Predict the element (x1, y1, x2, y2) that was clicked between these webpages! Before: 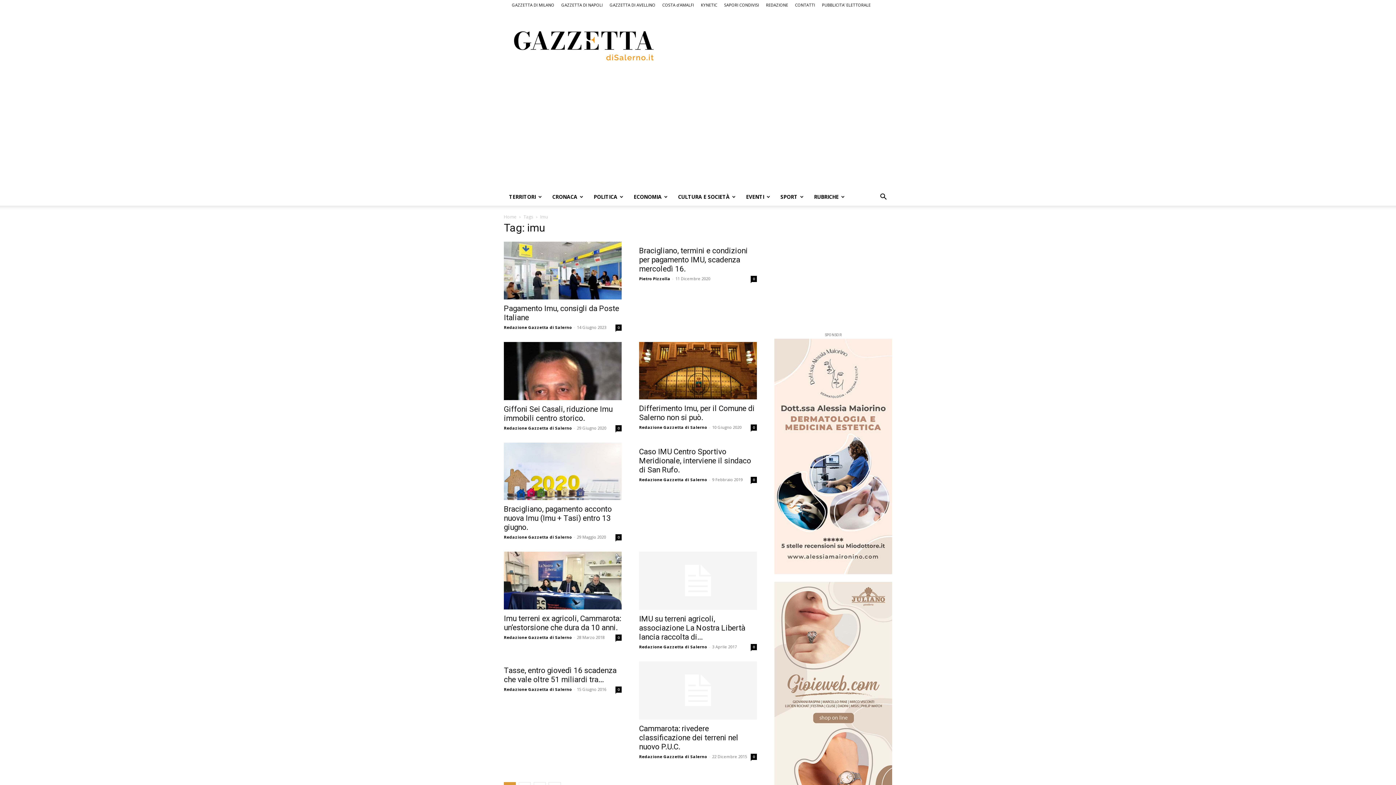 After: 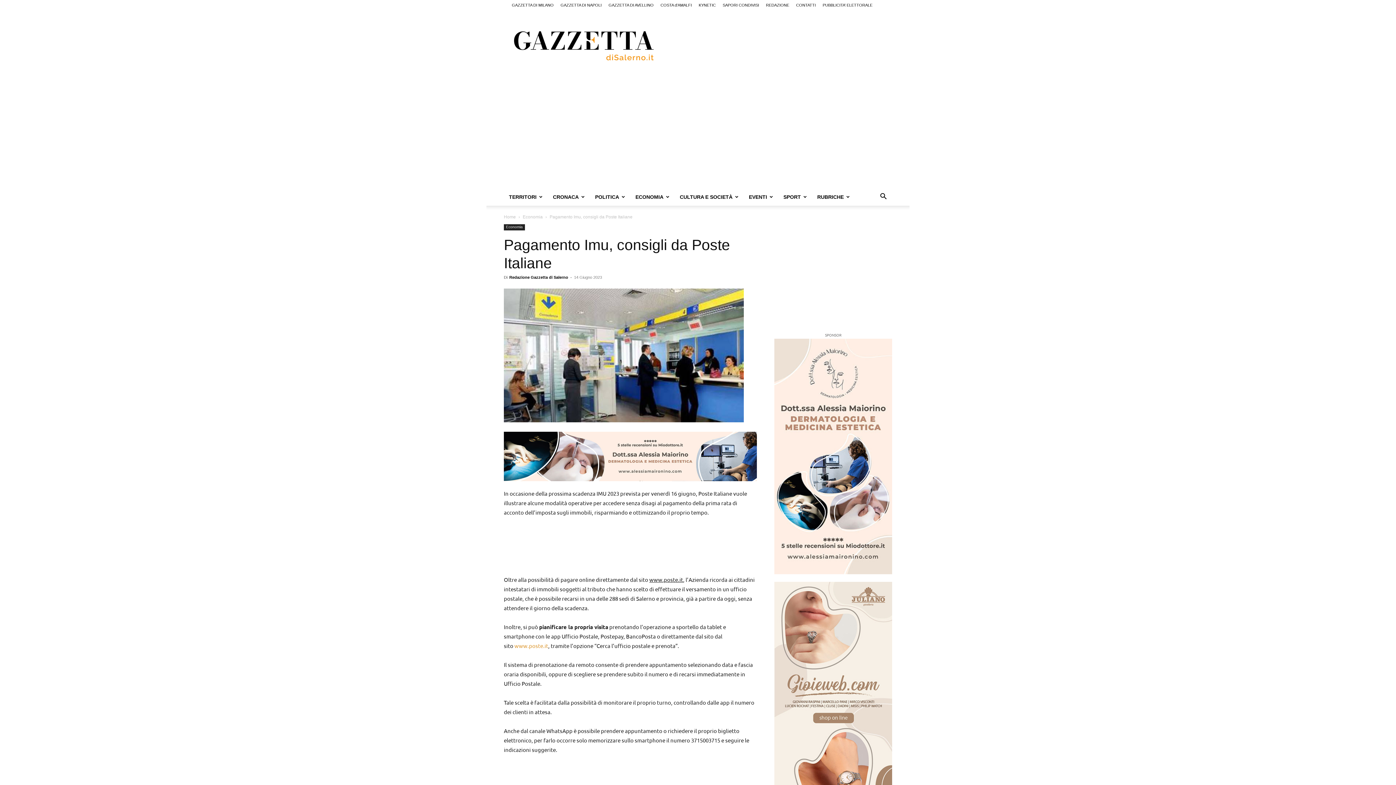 Action: bbox: (615, 324, 621, 330) label: 0